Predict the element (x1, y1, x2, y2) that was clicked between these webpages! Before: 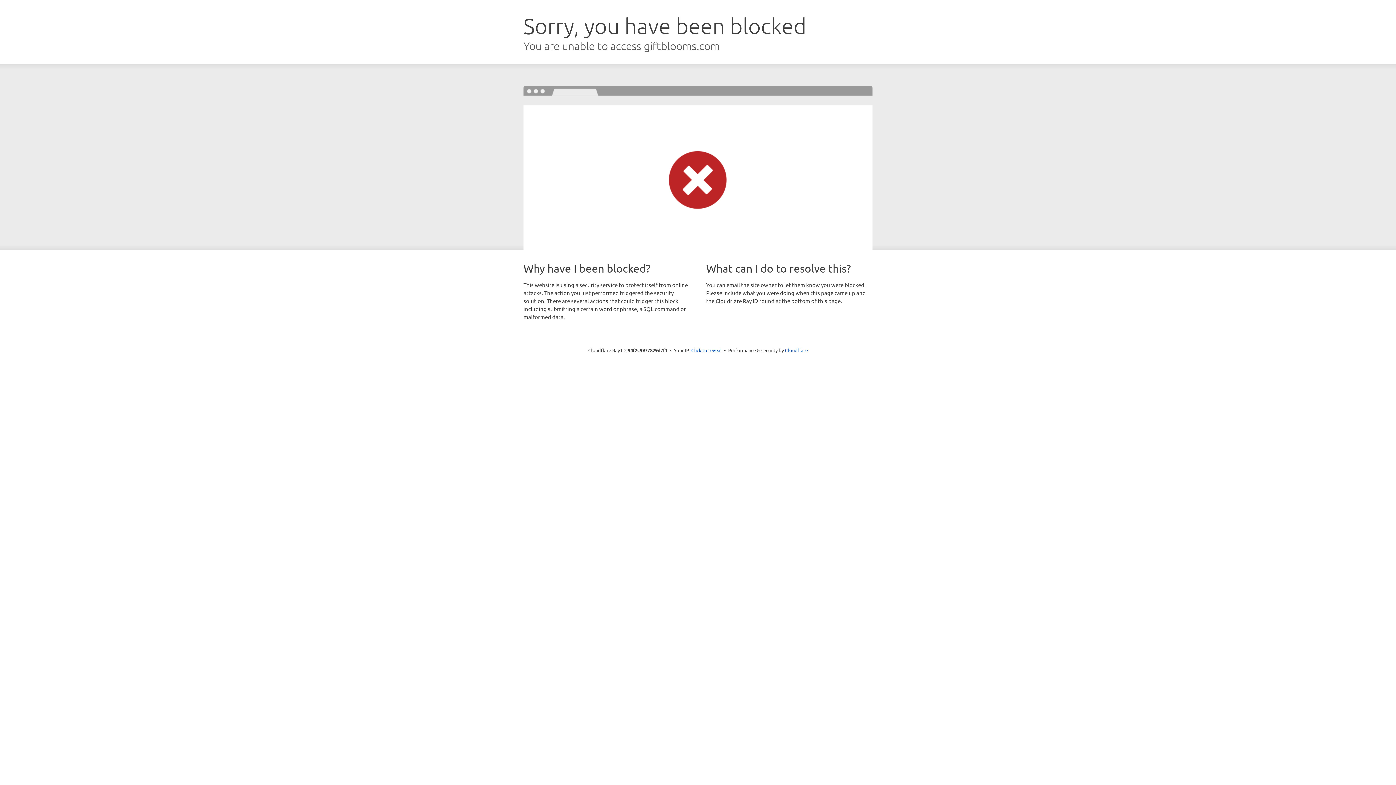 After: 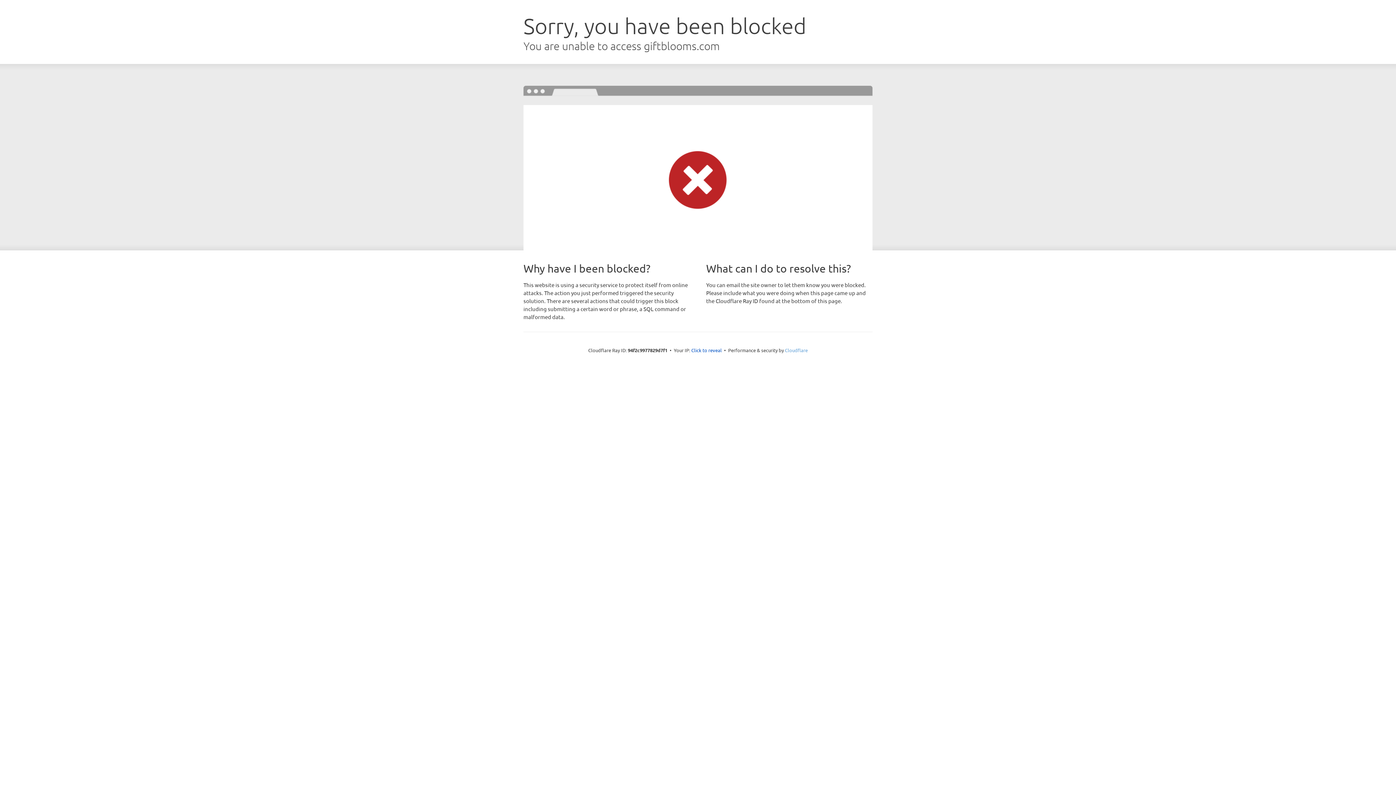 Action: label: Cloudflare bbox: (785, 347, 808, 353)